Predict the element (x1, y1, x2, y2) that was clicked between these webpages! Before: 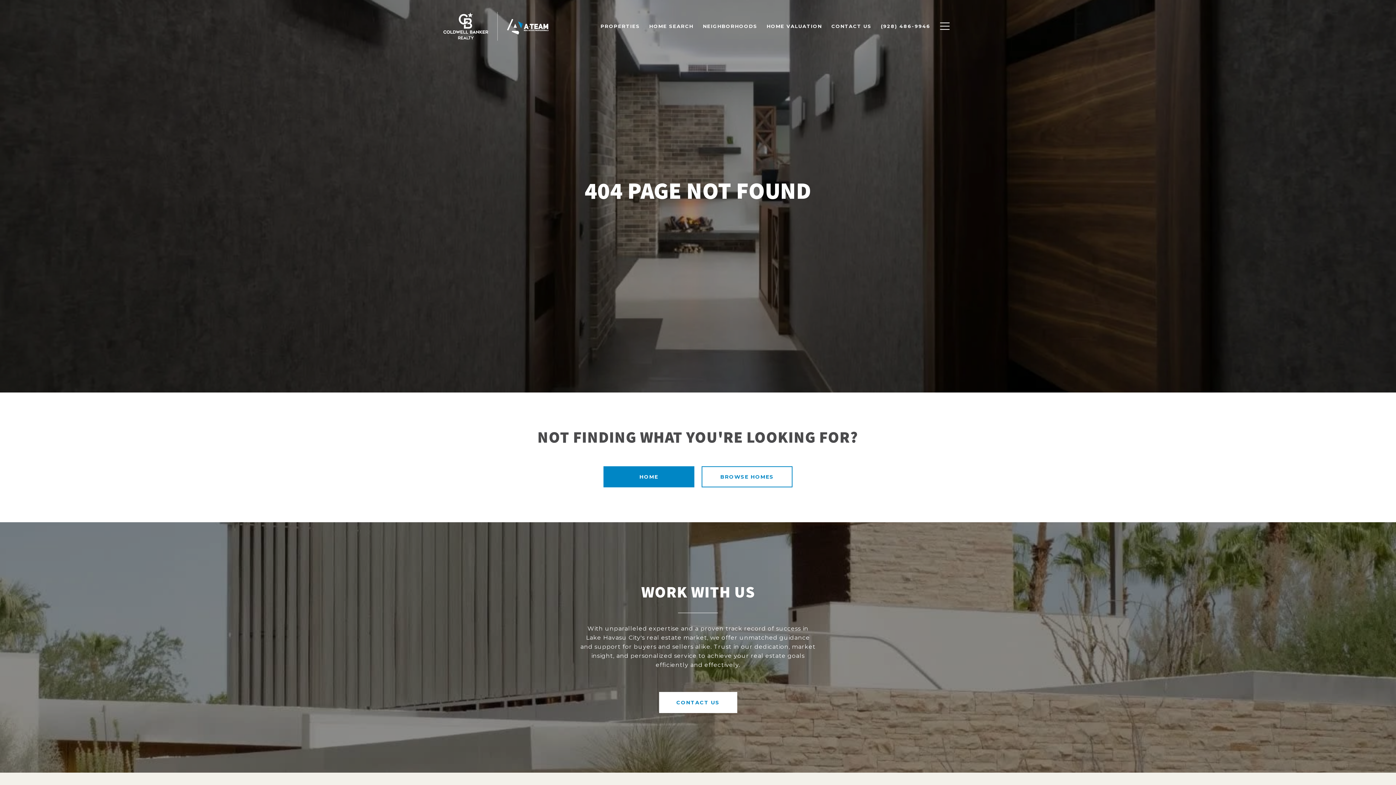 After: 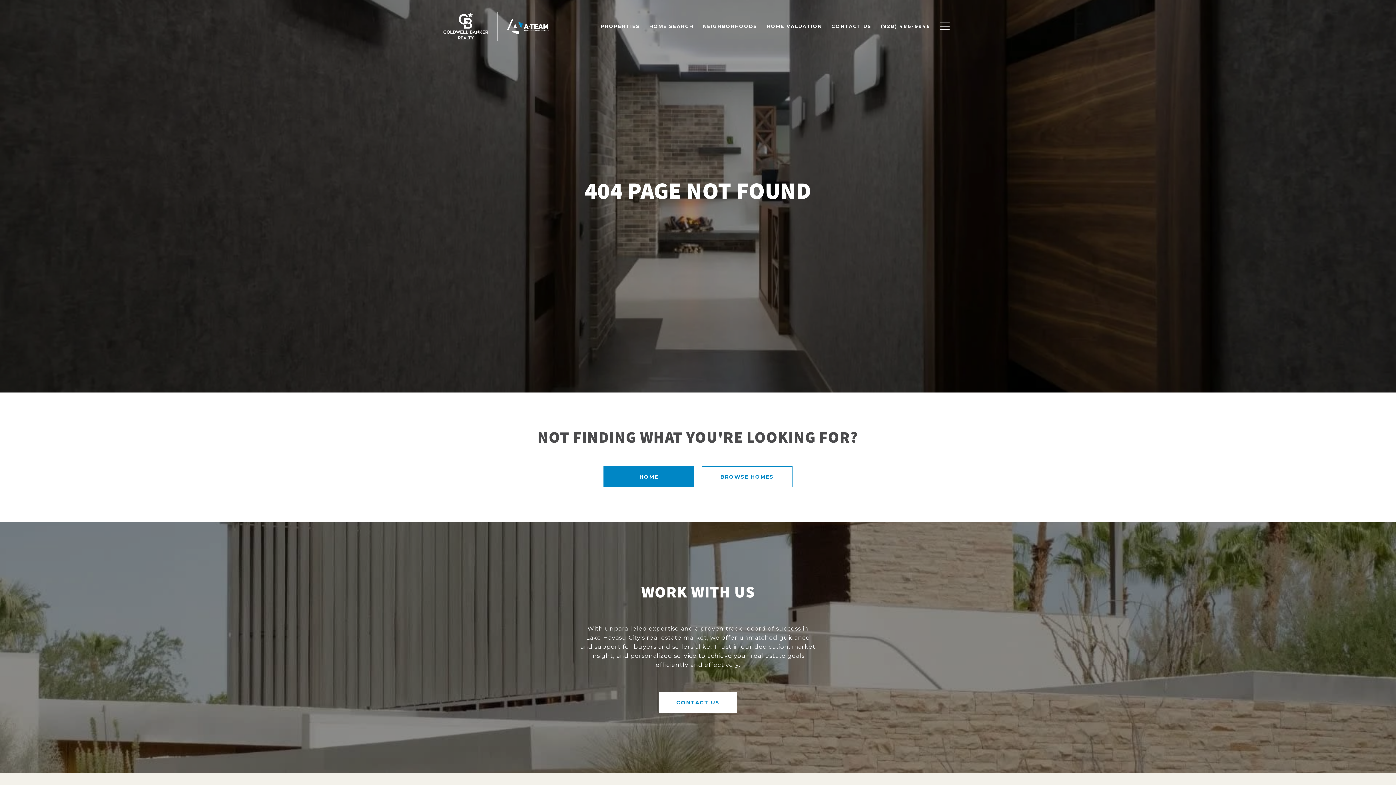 Action: bbox: (596, 19, 644, 33) label: PROPERTIES